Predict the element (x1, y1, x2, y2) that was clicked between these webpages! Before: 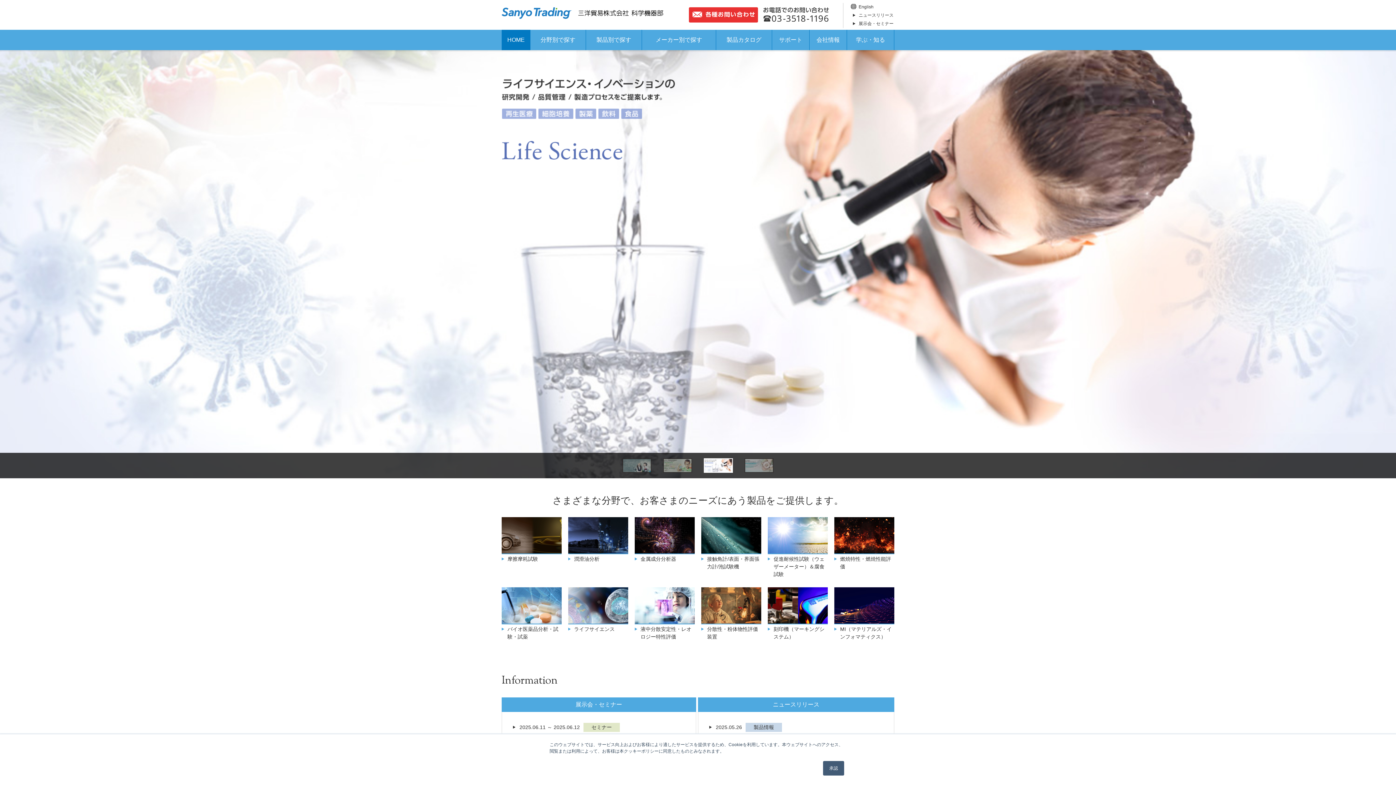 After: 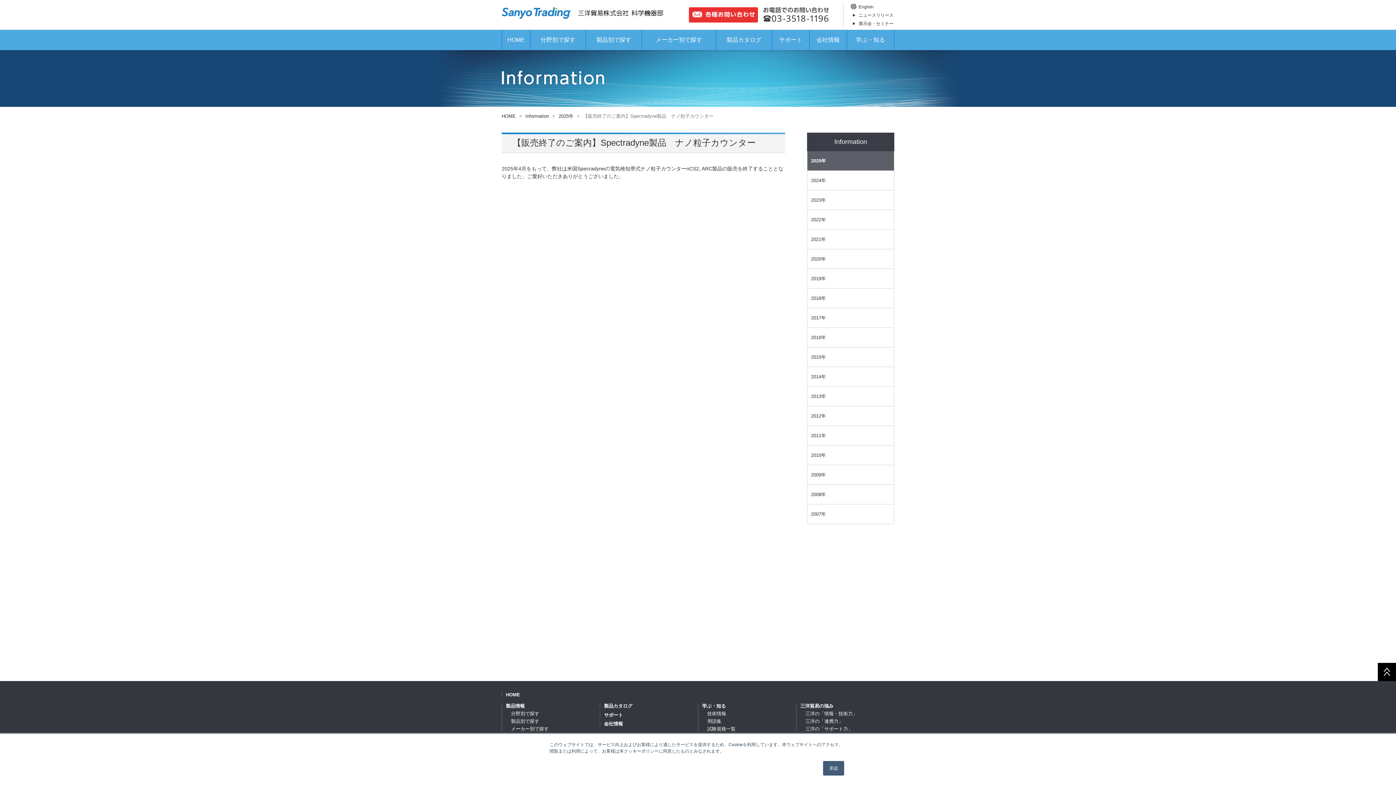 Action: label: 2025.05.26製品情報
【販売終了のご案内】Spectradyne製品　ナノ粒子カウンター bbox: (709, 723, 857, 741)